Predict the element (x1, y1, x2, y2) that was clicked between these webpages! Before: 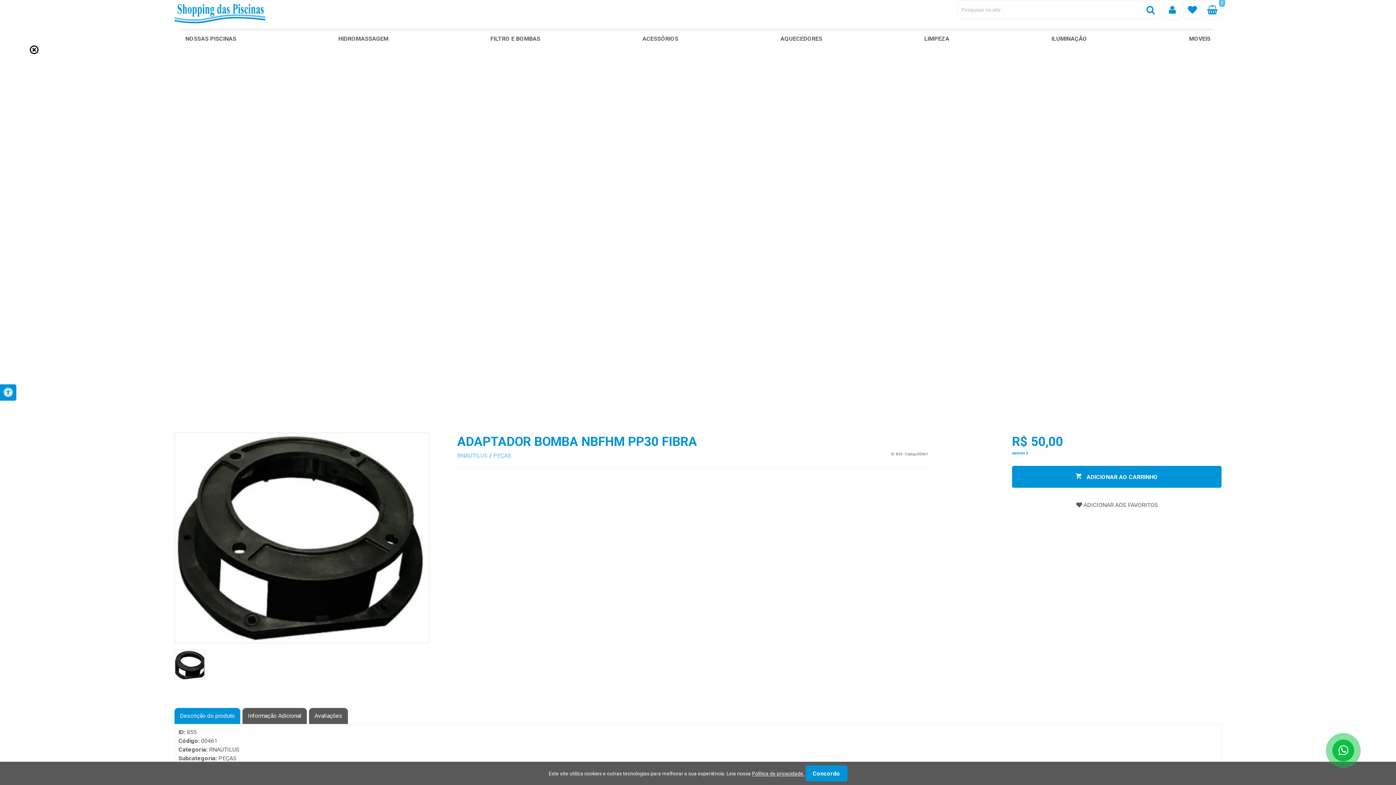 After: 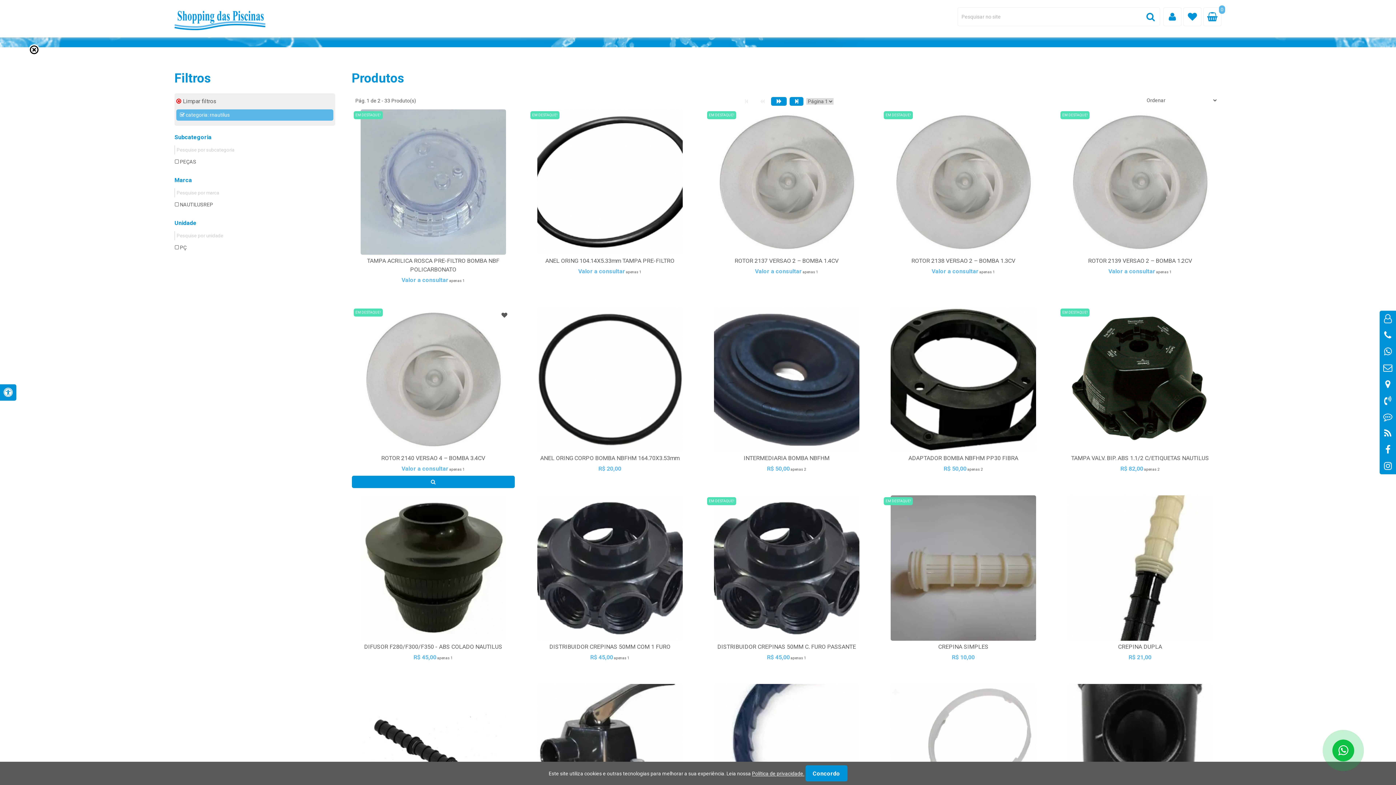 Action: label: RNAUTILUS bbox: (457, 452, 487, 459)